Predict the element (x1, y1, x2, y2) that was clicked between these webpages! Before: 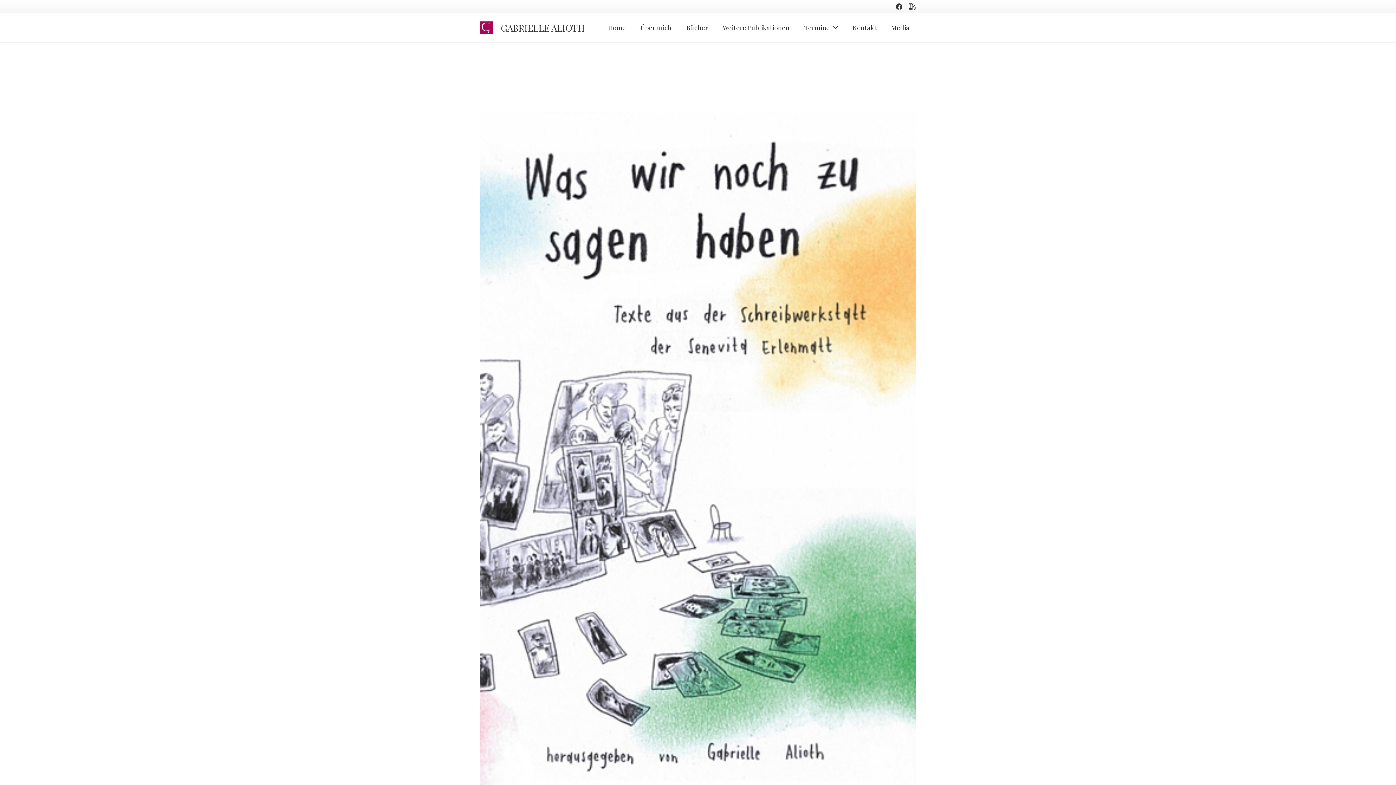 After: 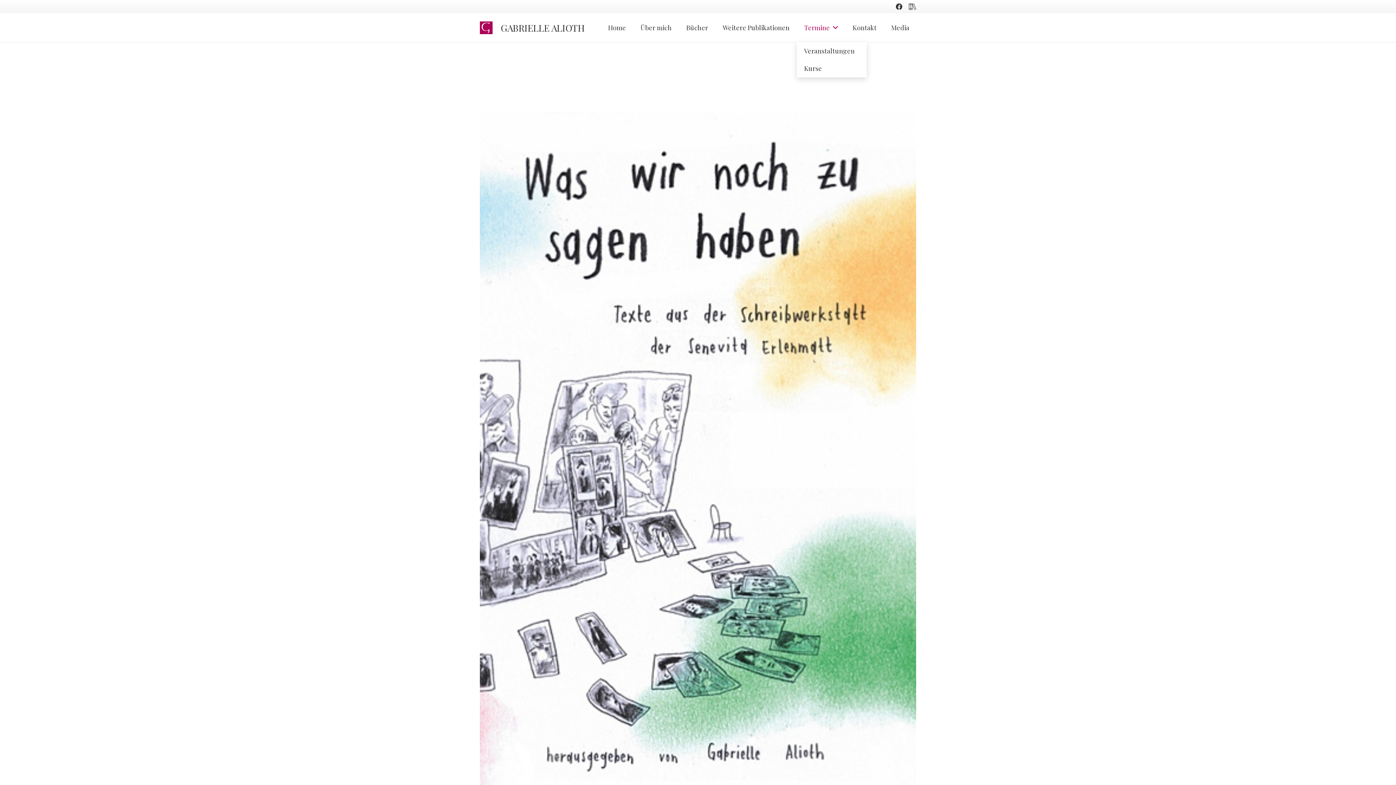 Action: bbox: (830, 13, 838, 42) label: Termine Menü